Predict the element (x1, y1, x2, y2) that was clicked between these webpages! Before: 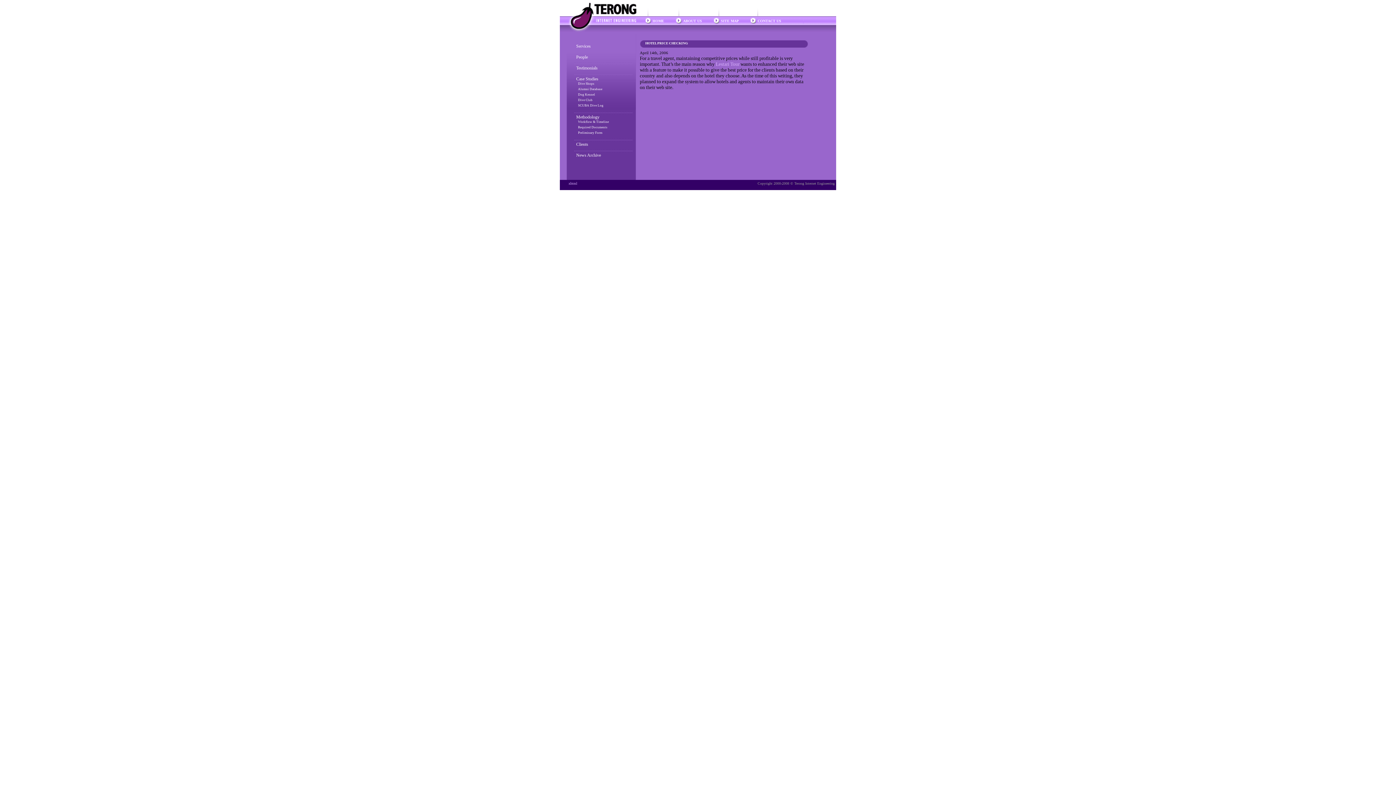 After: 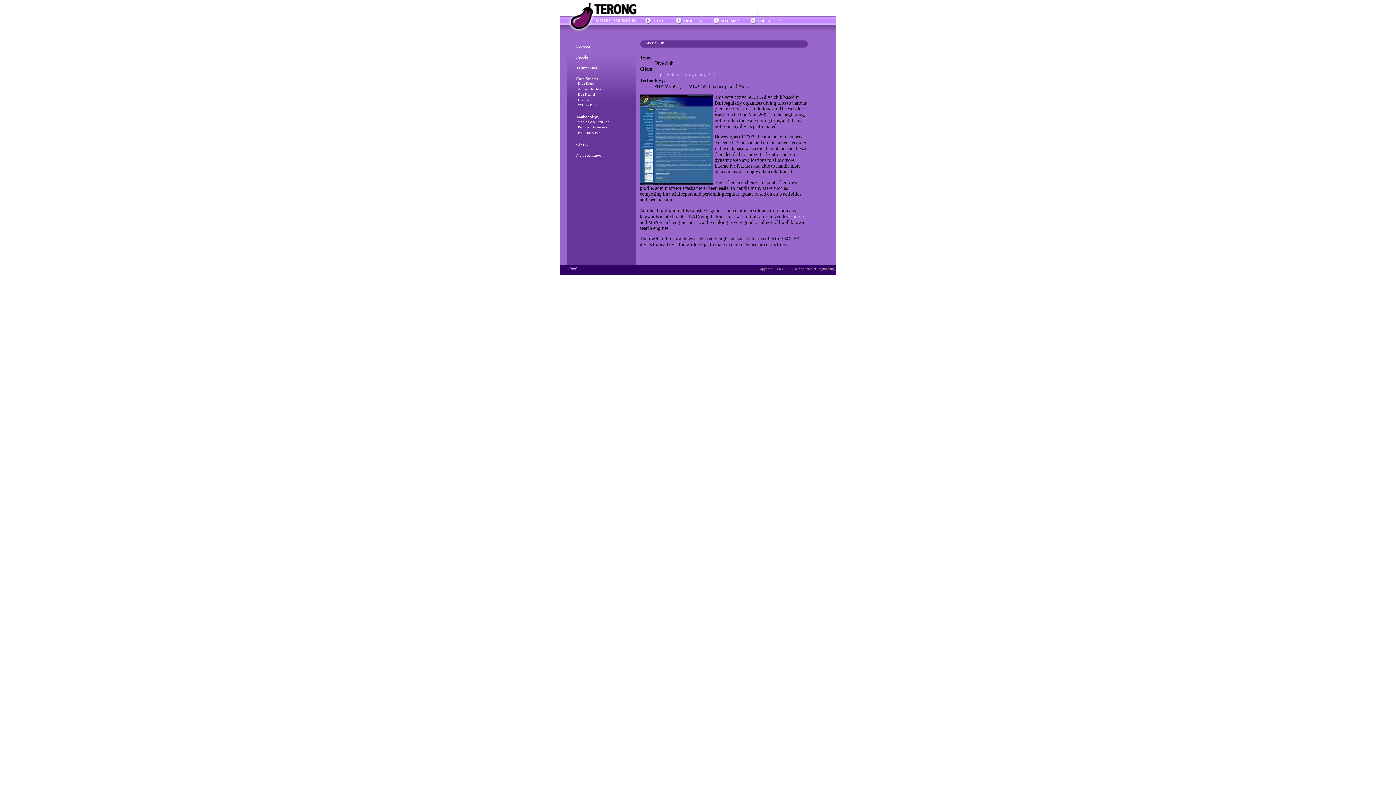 Action: label: Dive Club bbox: (576, 98, 592, 101)